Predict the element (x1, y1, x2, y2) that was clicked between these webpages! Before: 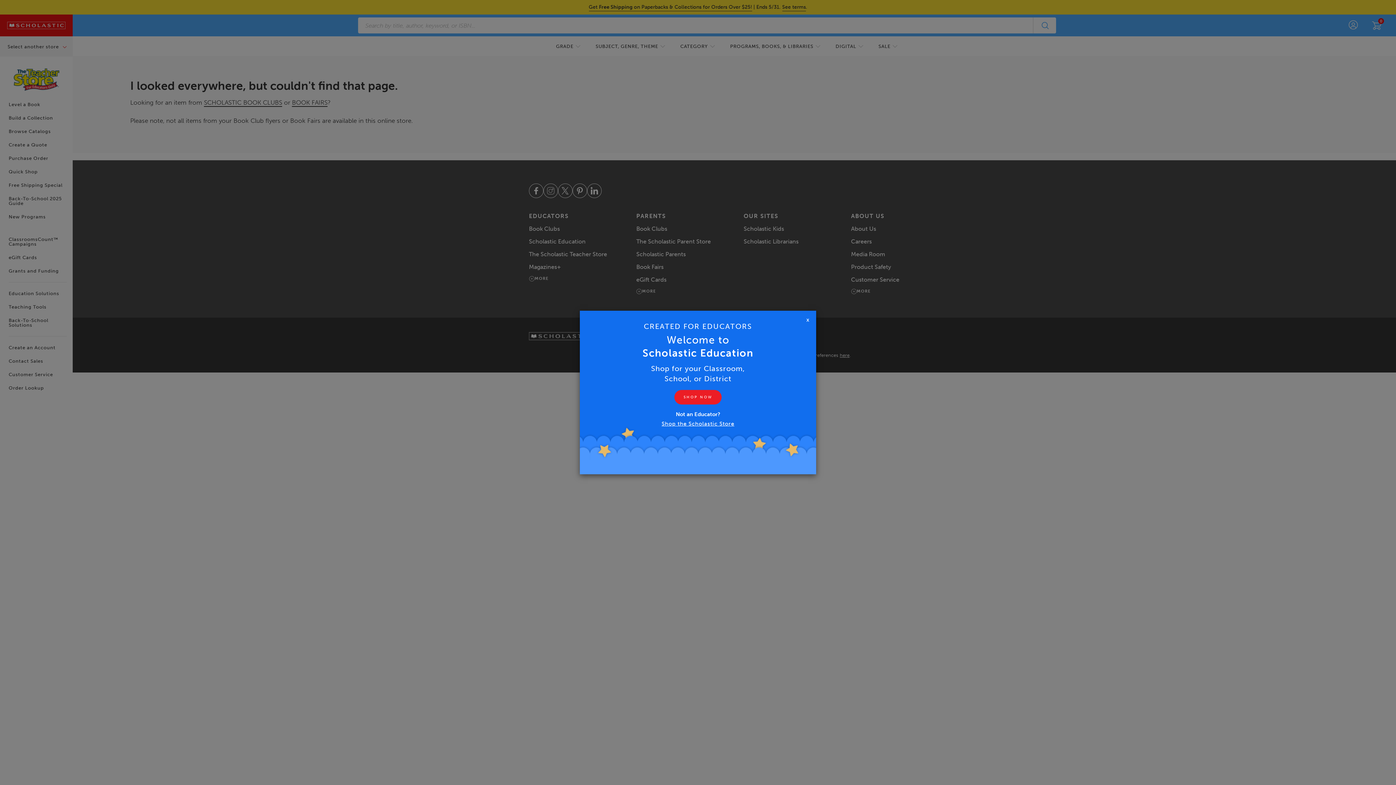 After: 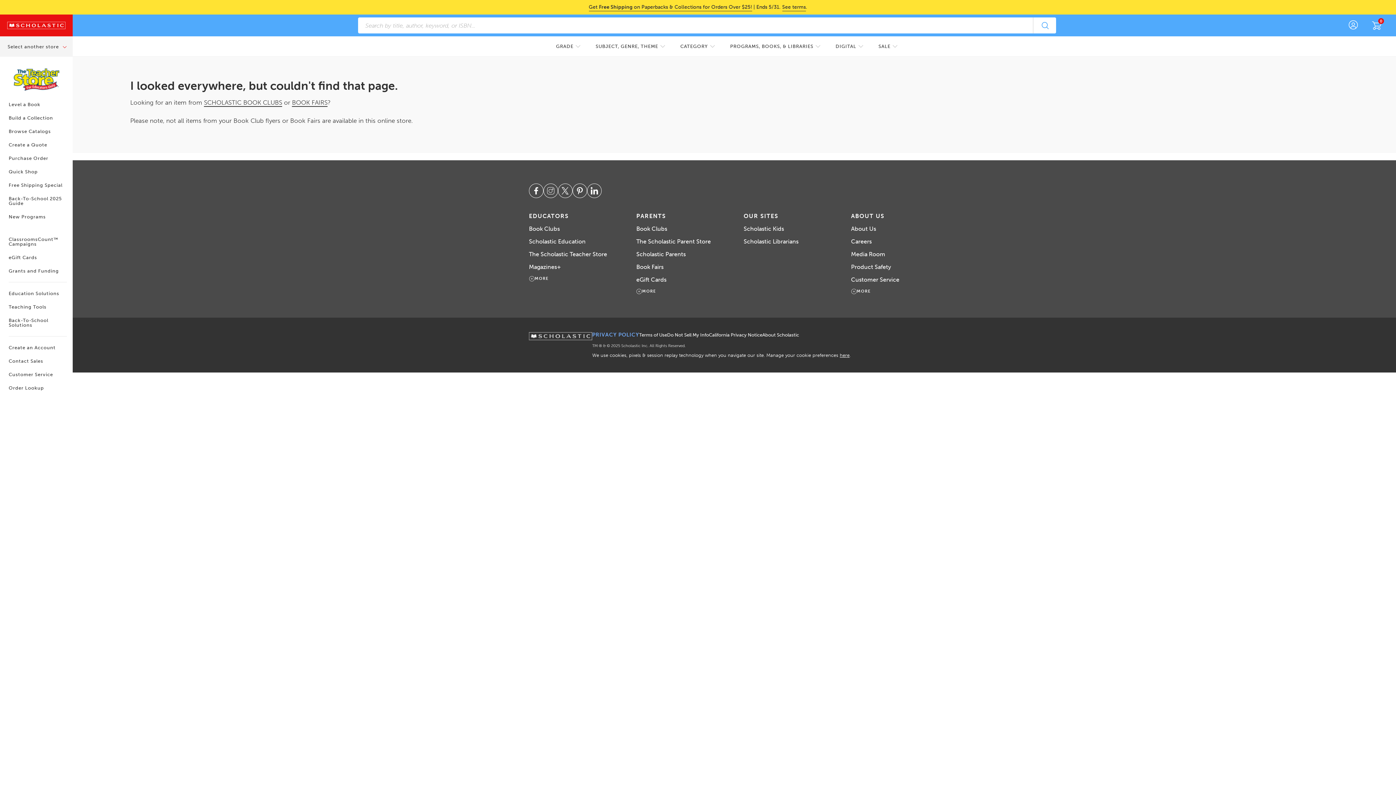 Action: bbox: (806, 317, 809, 322) label: Close